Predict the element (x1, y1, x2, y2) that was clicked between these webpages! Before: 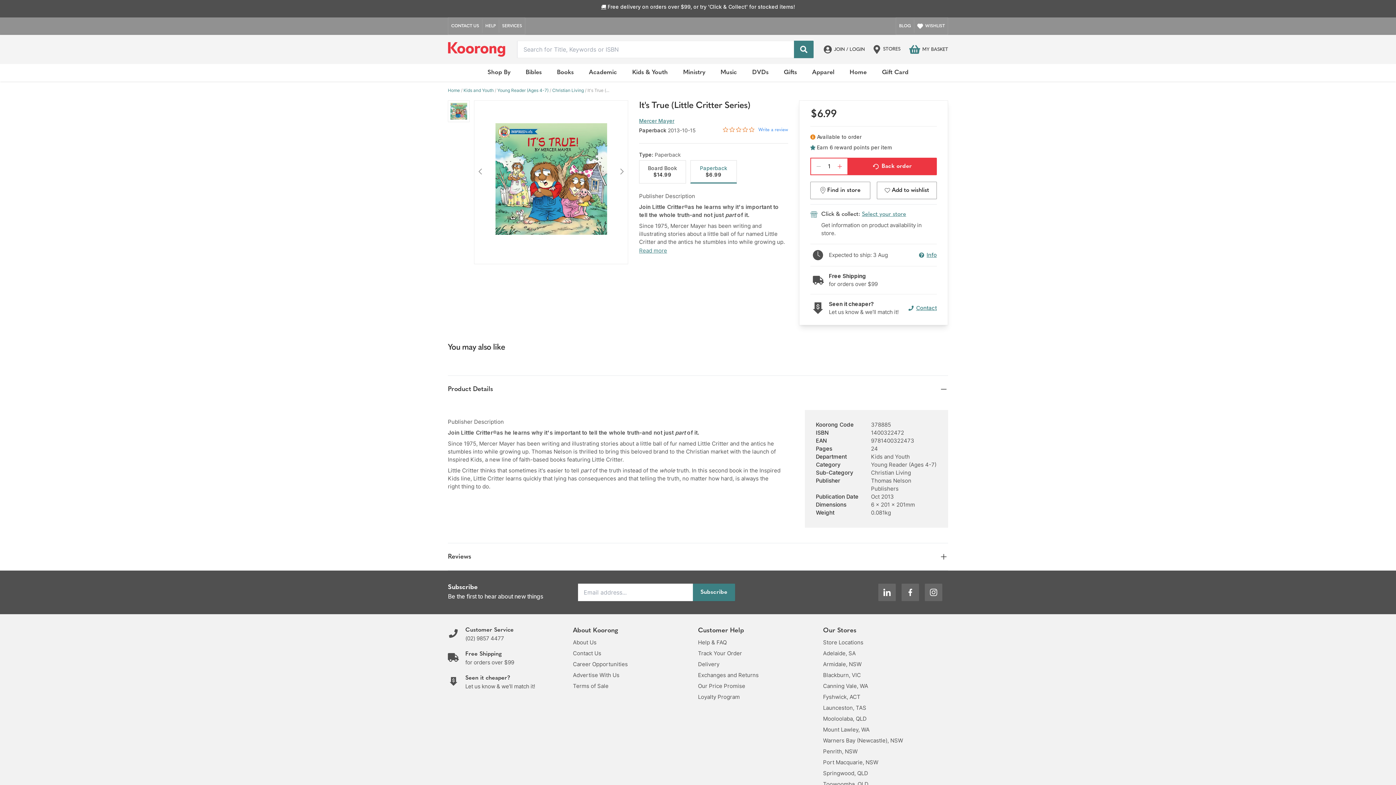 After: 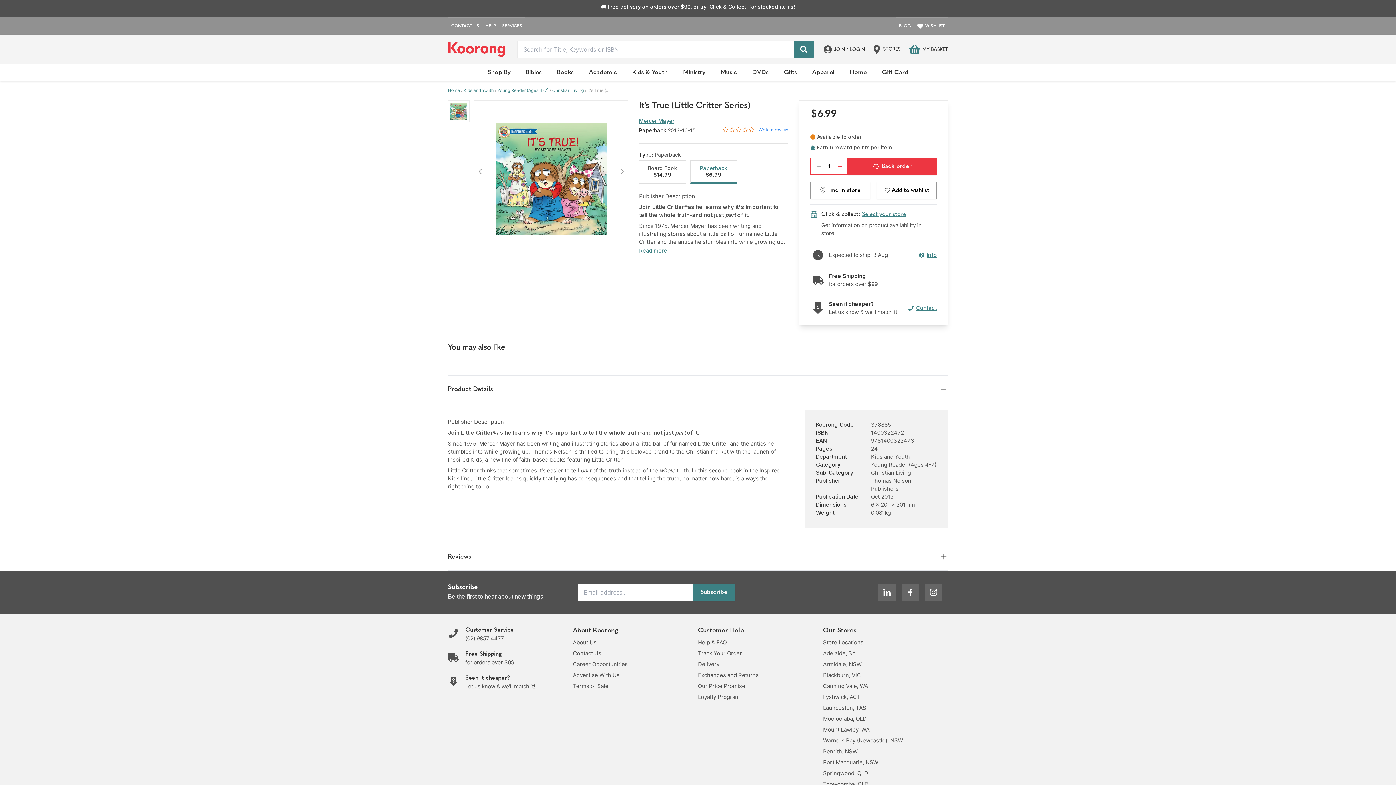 Action: label: (02) 9857 4477 bbox: (465, 635, 504, 642)